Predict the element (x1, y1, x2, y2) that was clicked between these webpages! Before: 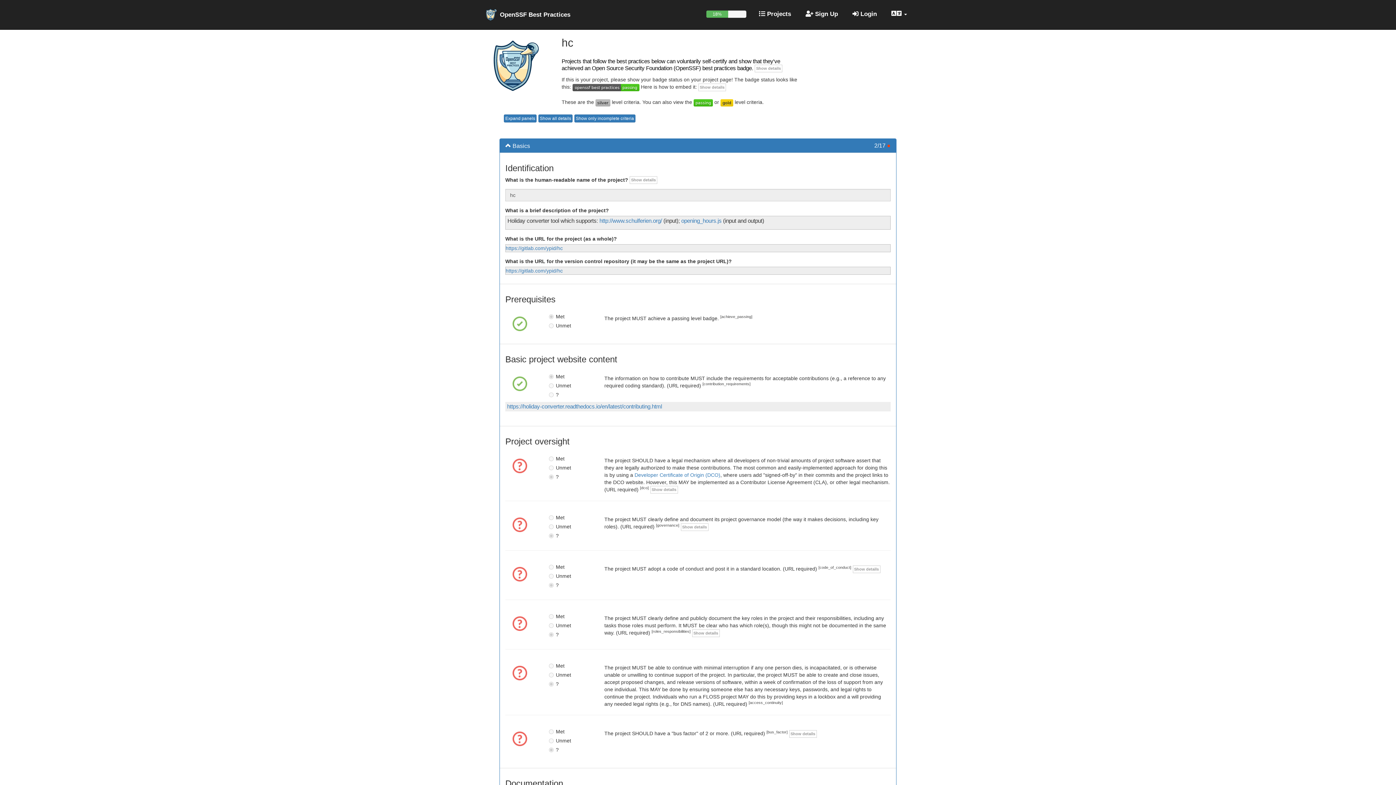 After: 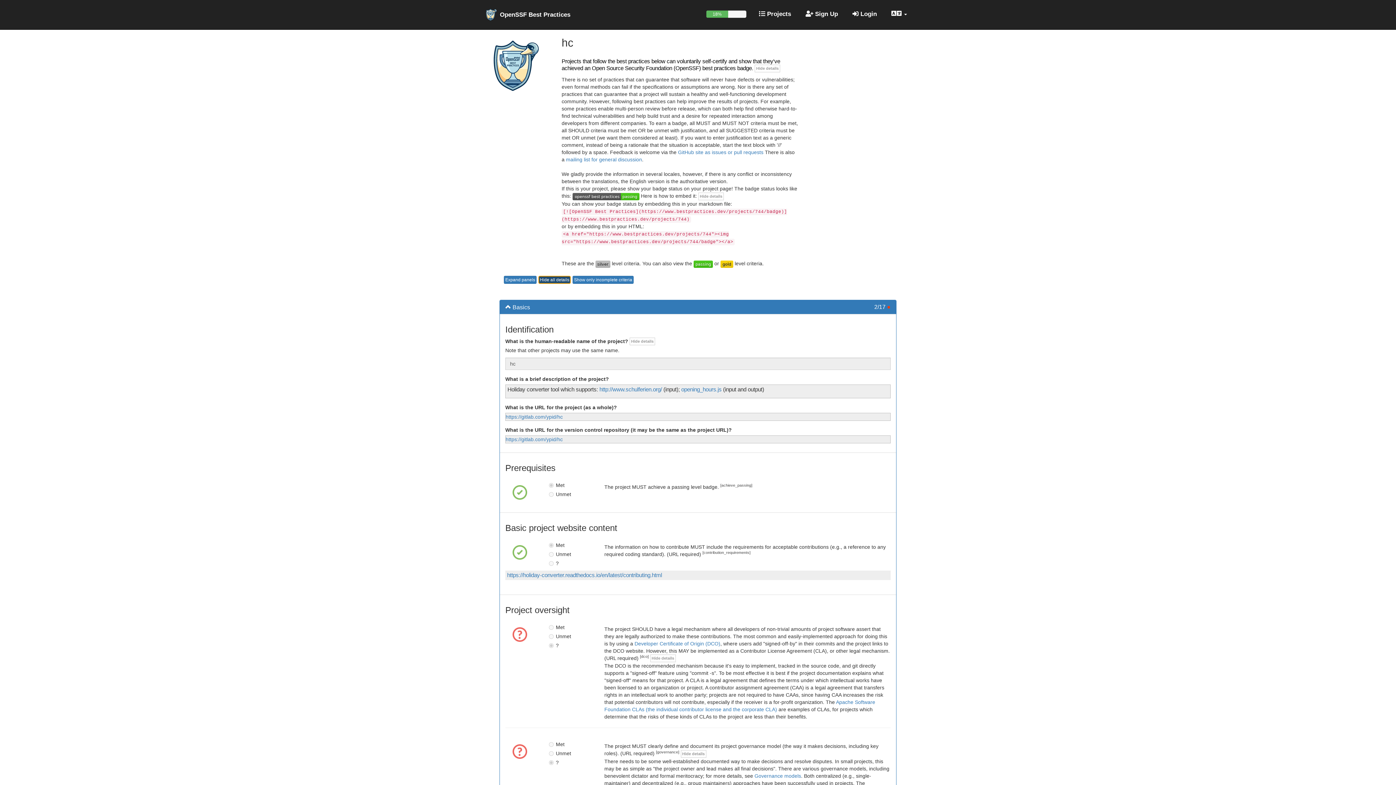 Action: bbox: (538, 114, 572, 122) label: Show all details